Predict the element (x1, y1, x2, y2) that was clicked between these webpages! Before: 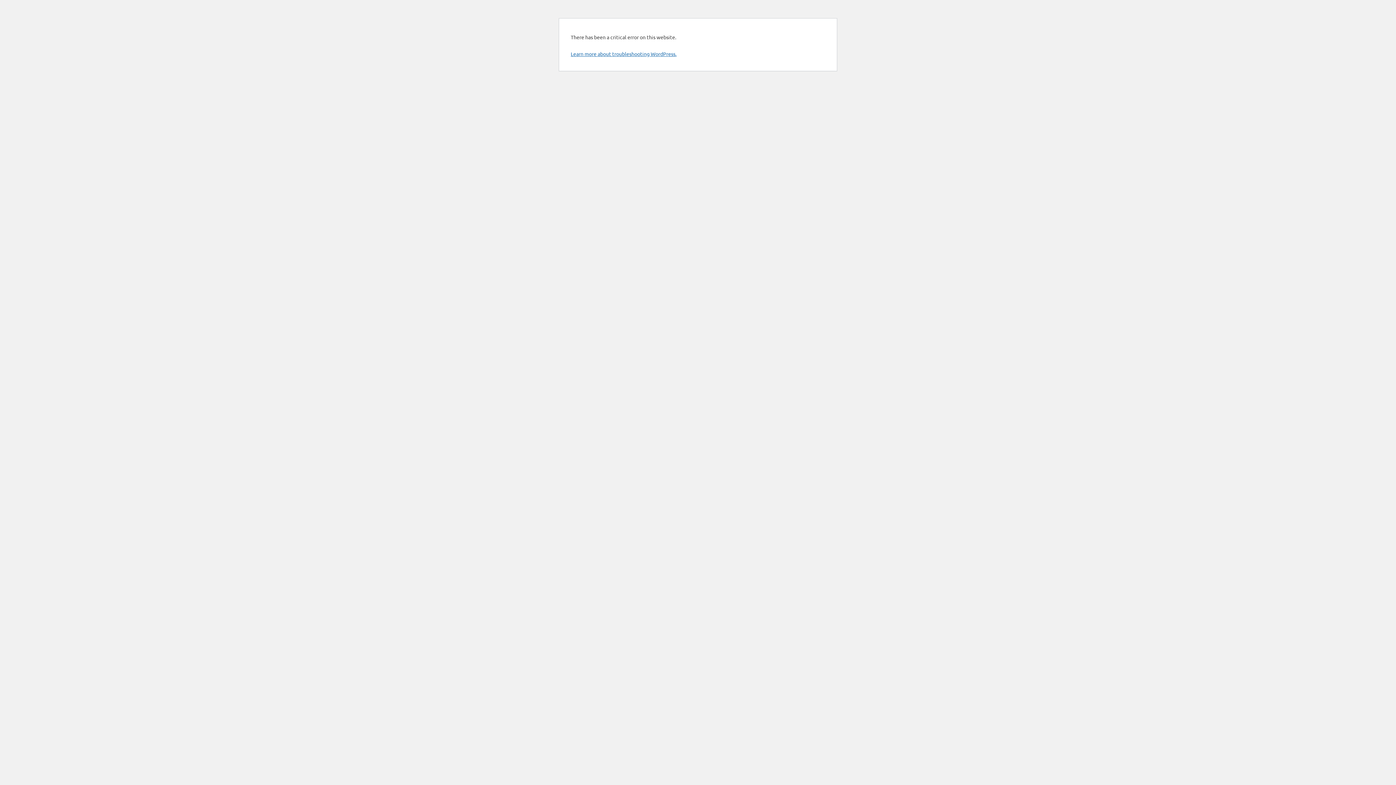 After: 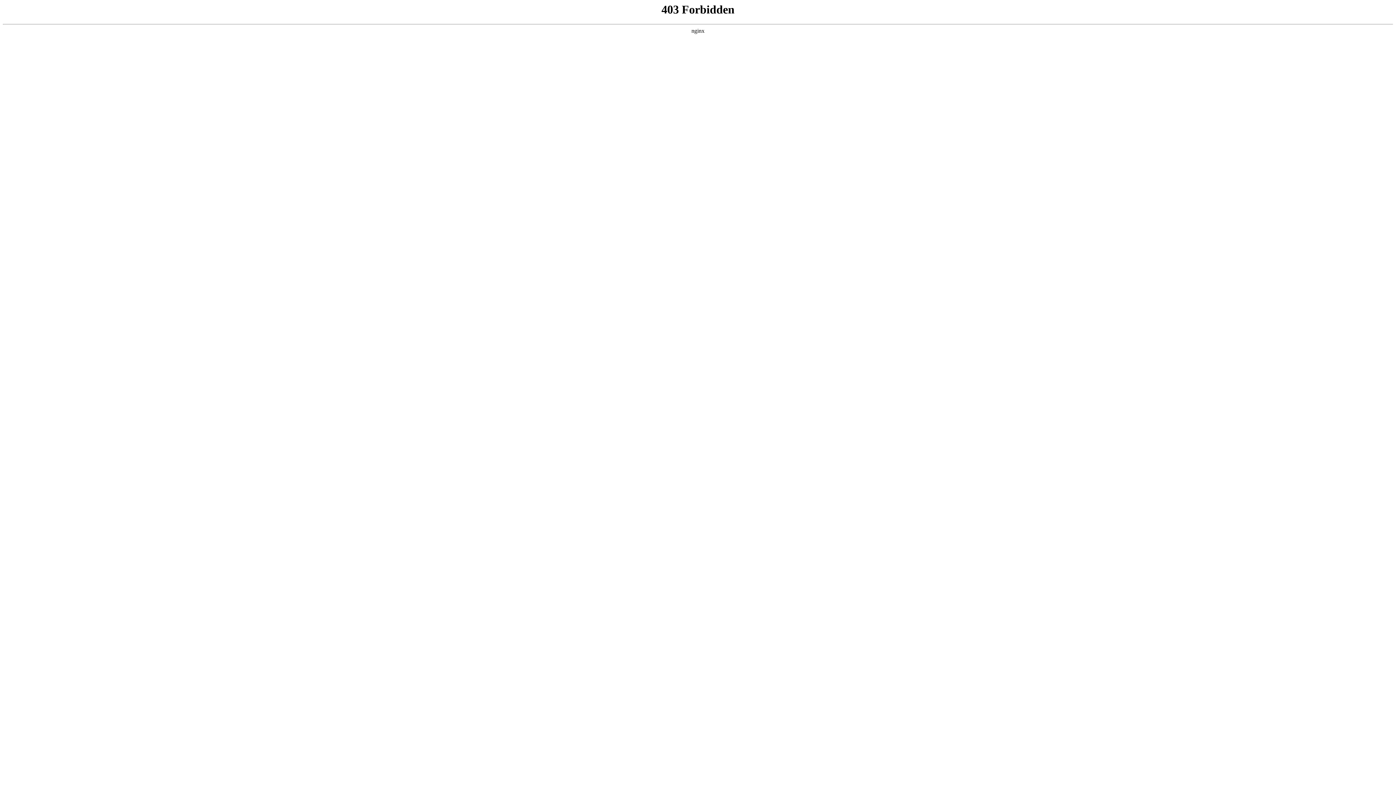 Action: label: Learn more about troubleshooting WordPress. bbox: (570, 50, 676, 57)